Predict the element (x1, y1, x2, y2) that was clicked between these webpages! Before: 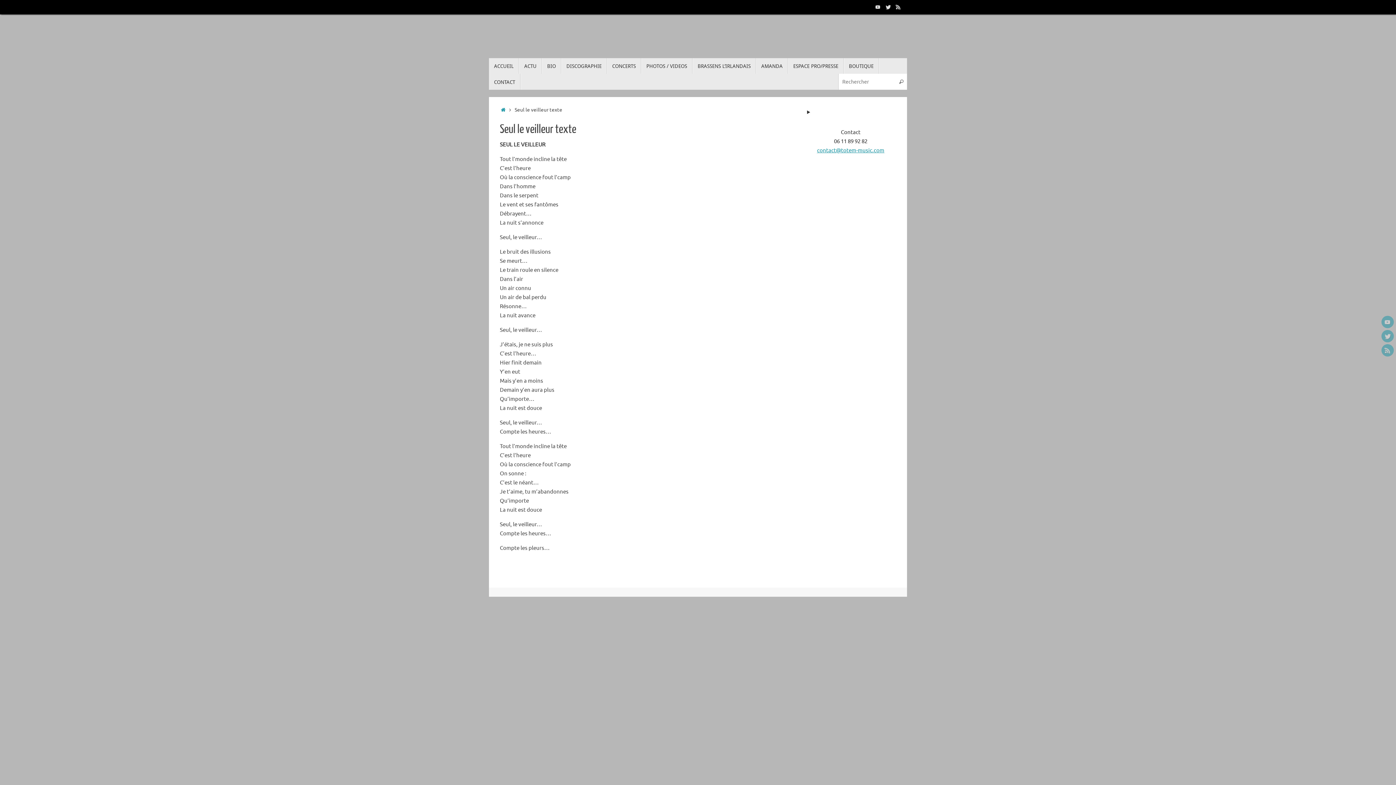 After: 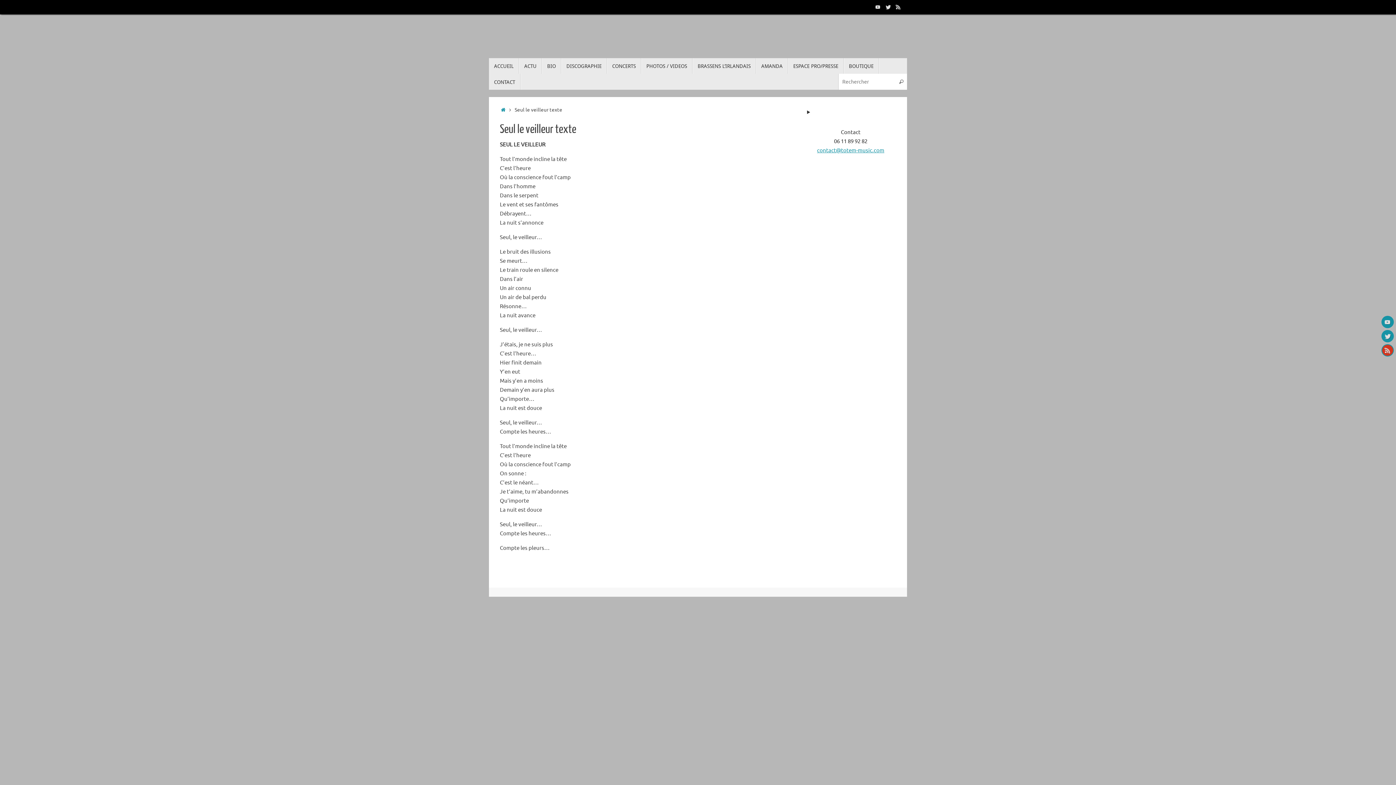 Action: bbox: (1381, 344, 1394, 356)